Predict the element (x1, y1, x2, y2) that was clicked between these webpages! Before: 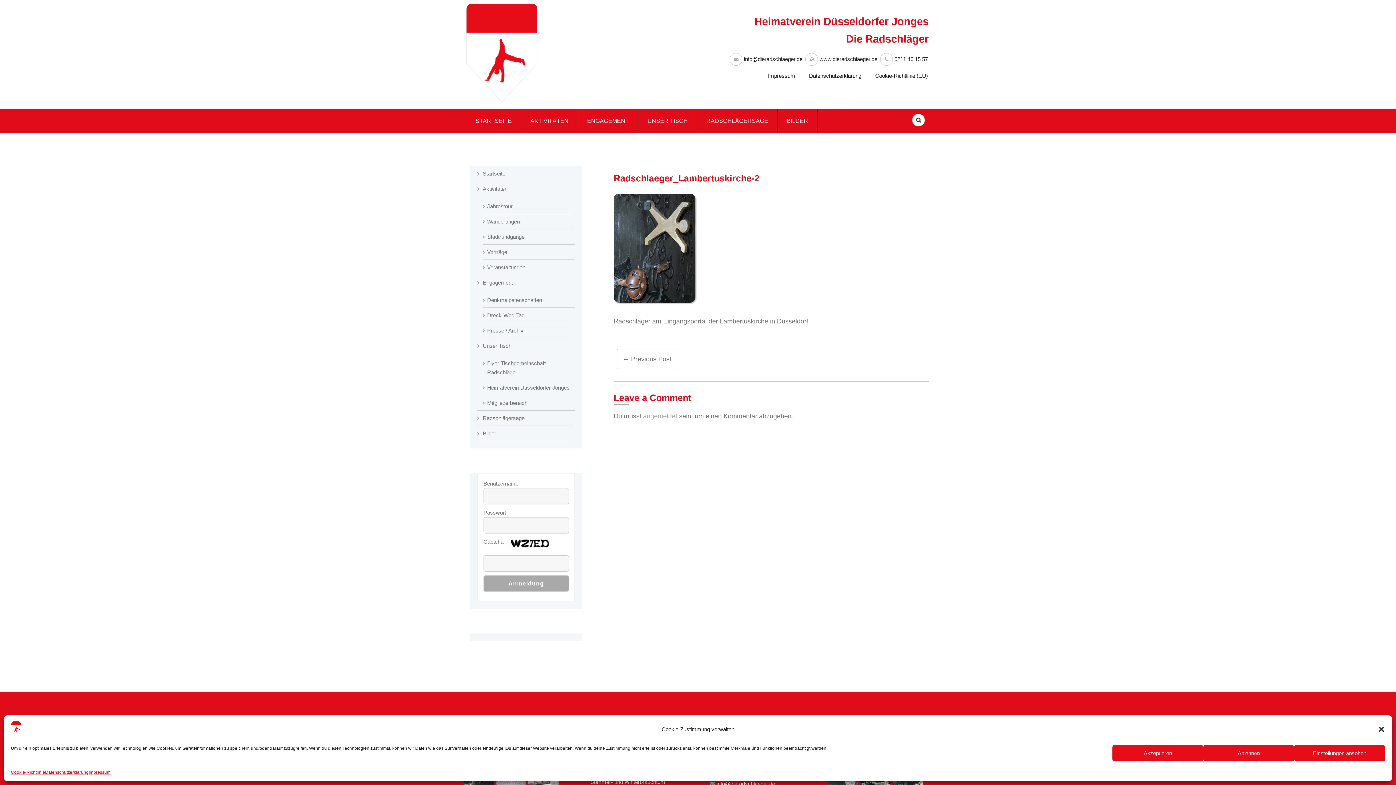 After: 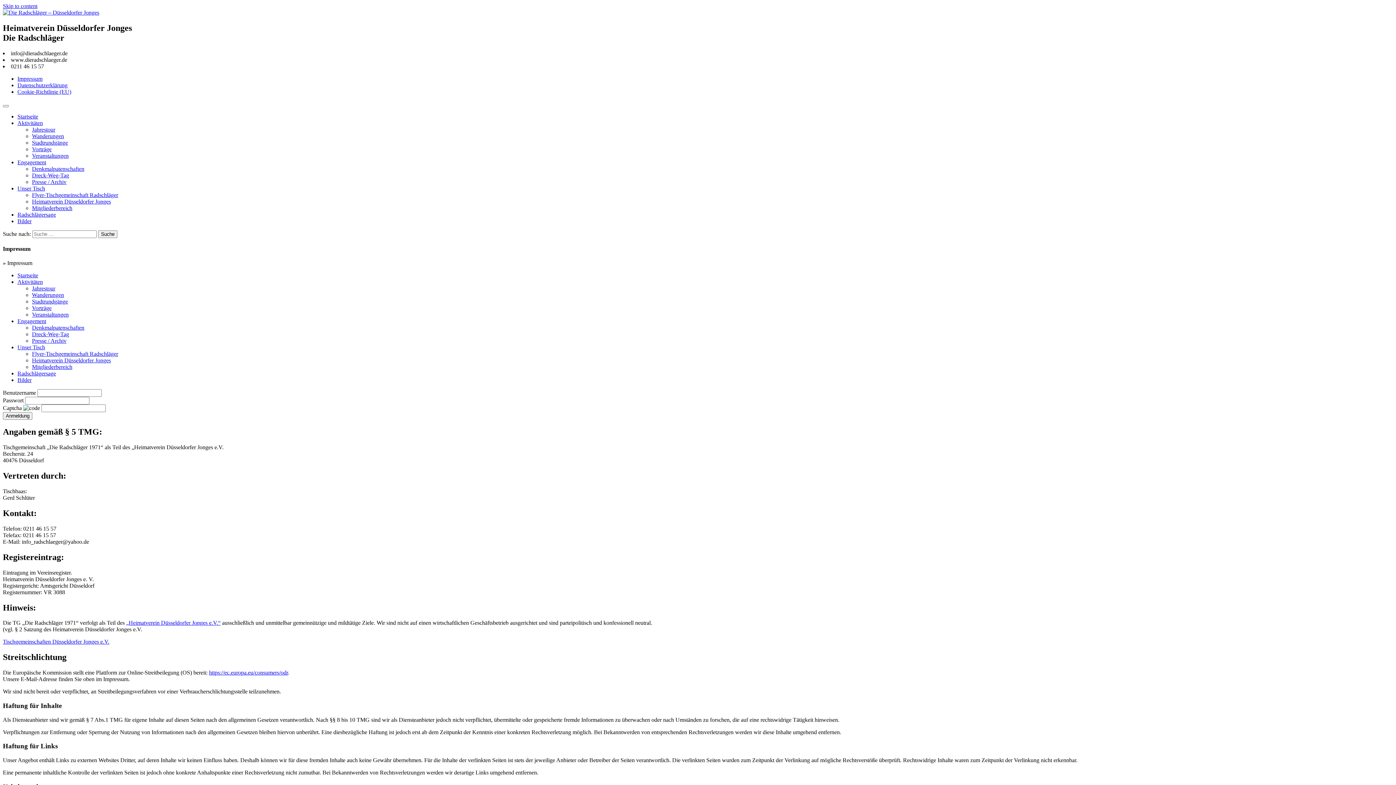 Action: bbox: (88, 769, 110, 776) label: Impressum